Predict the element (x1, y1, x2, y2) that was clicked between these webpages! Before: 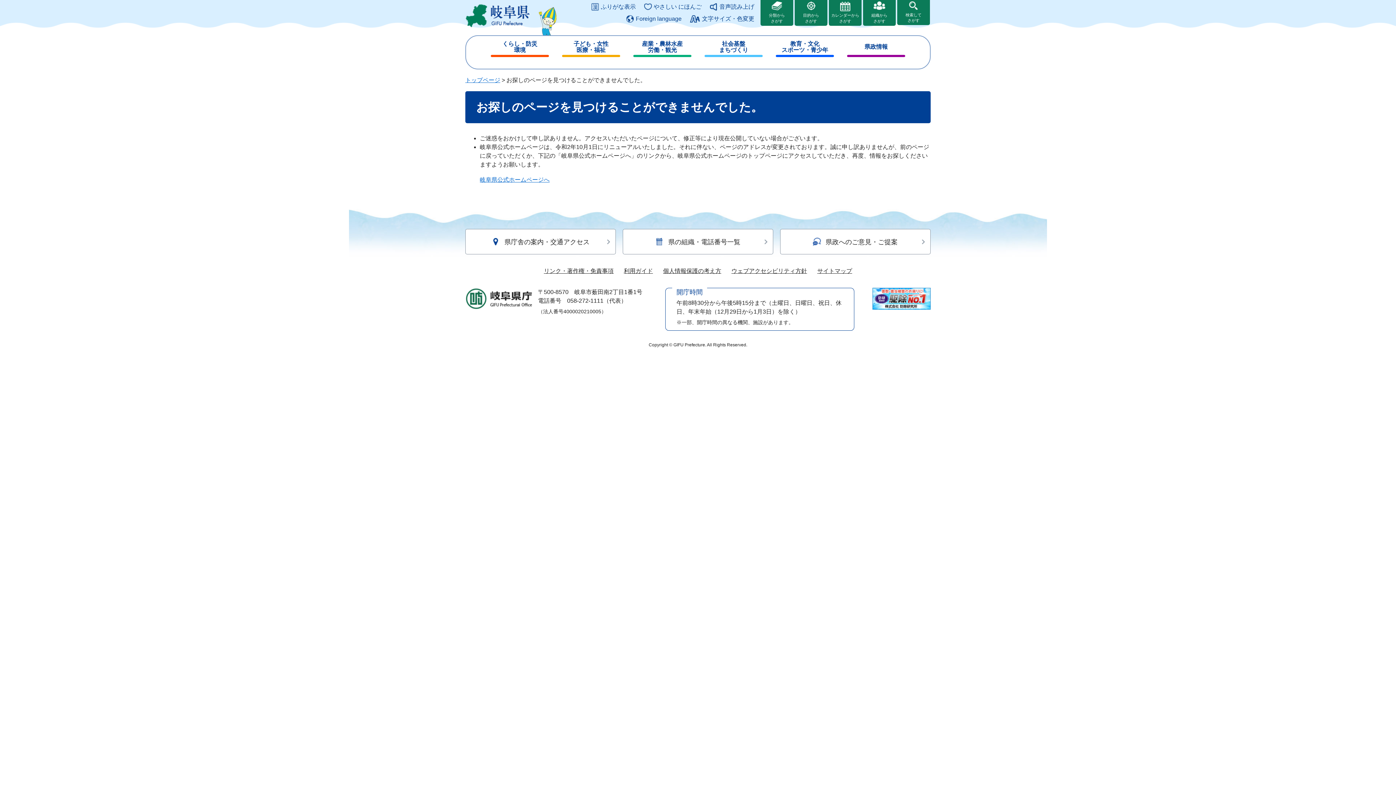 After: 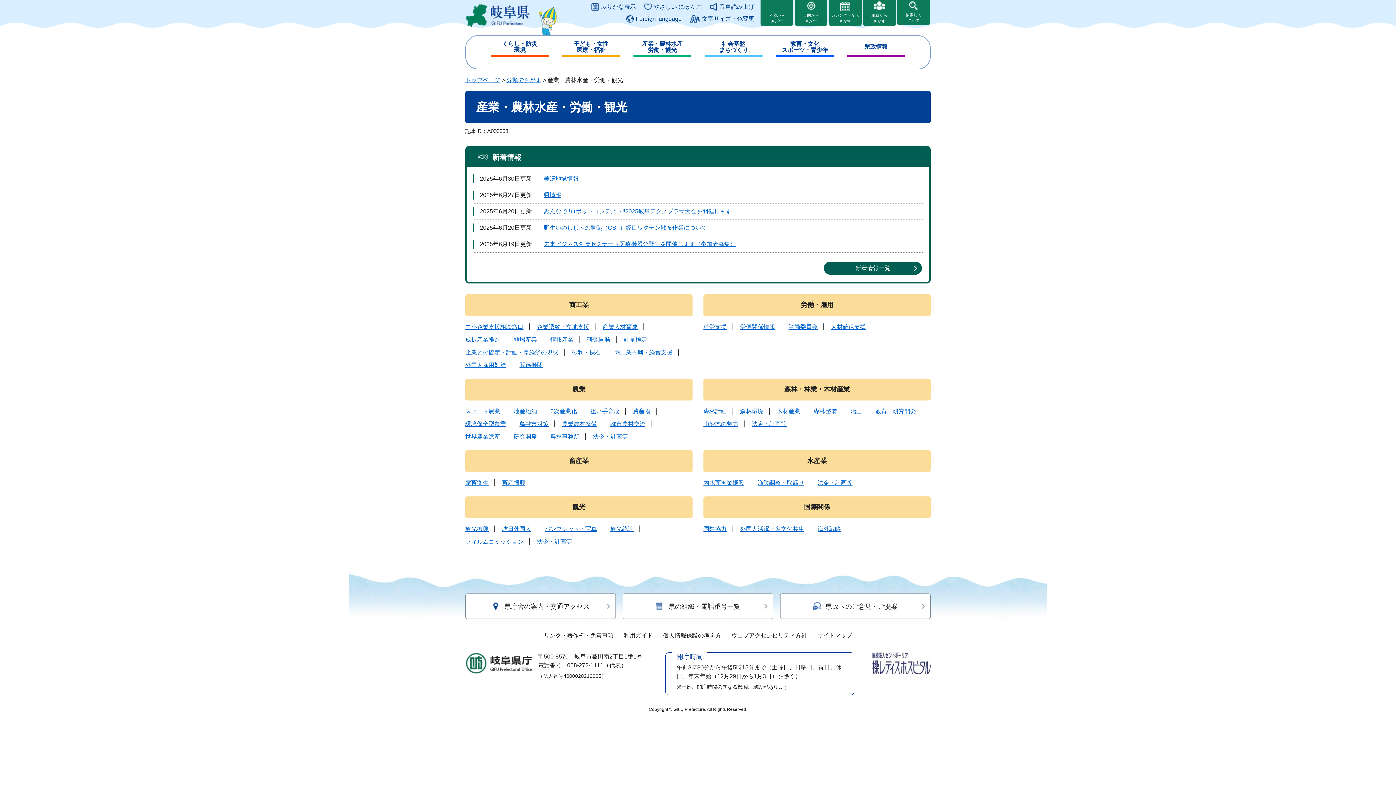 Action: bbox: (633, 38, 691, 57) label: 産業・農林水産
労働・観光